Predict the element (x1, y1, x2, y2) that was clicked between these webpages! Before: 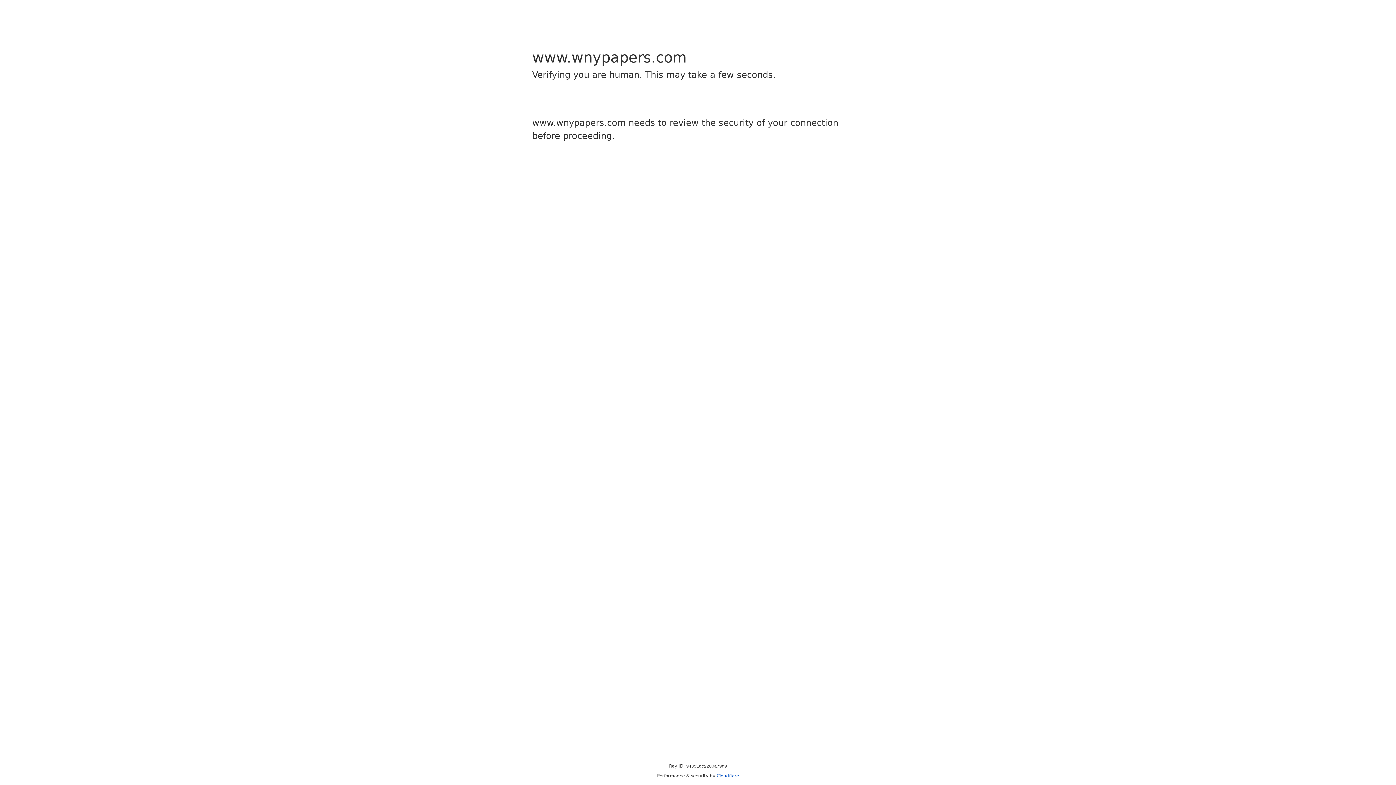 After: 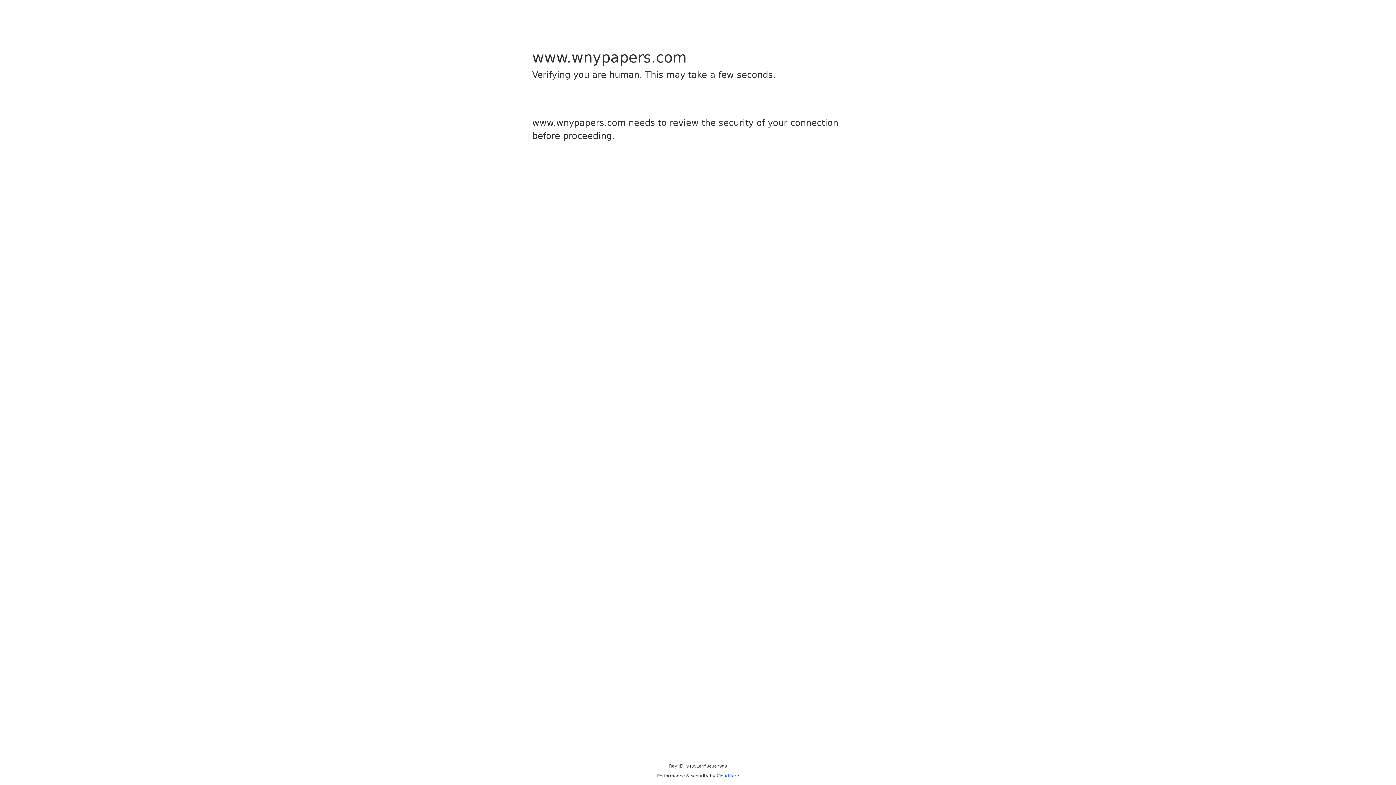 Action: bbox: (716, 773, 739, 778) label: Cloudflare